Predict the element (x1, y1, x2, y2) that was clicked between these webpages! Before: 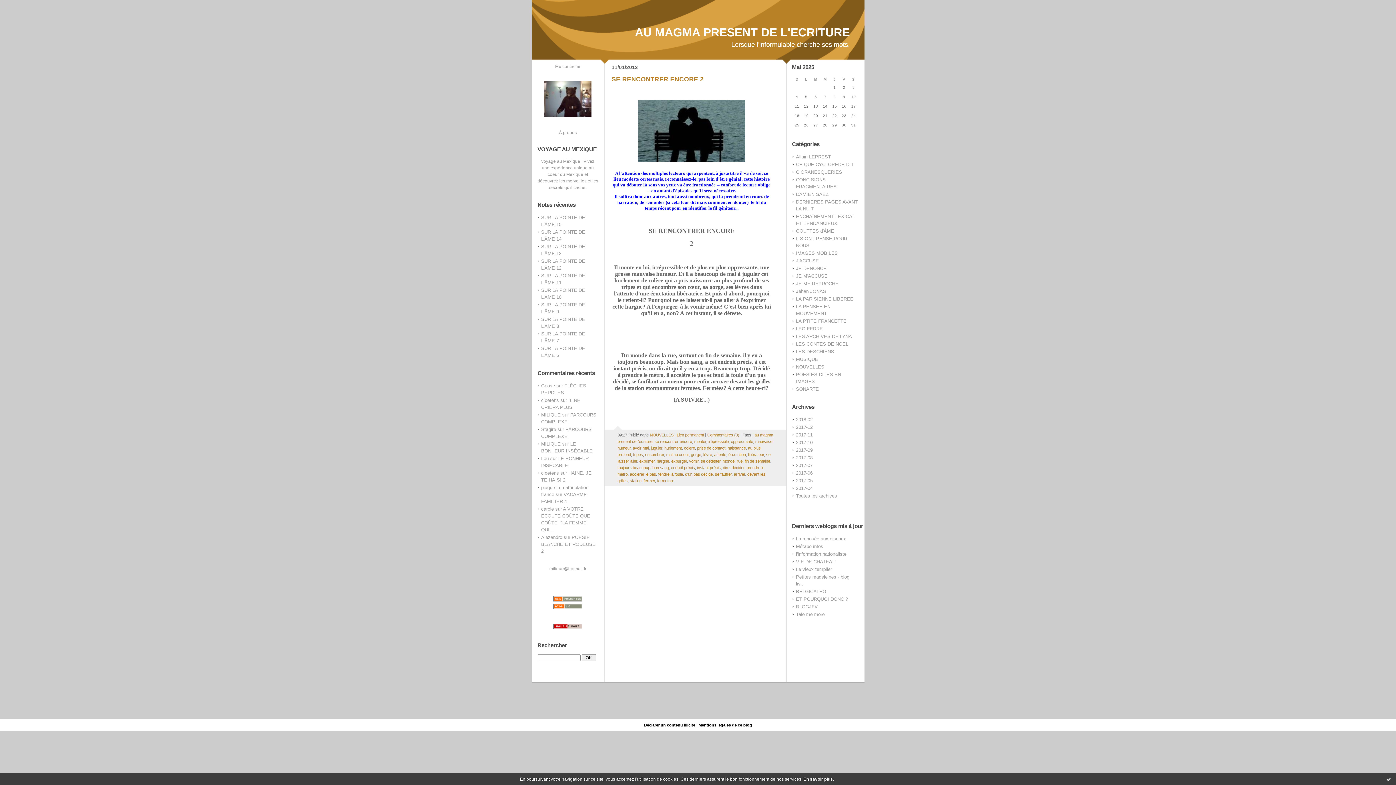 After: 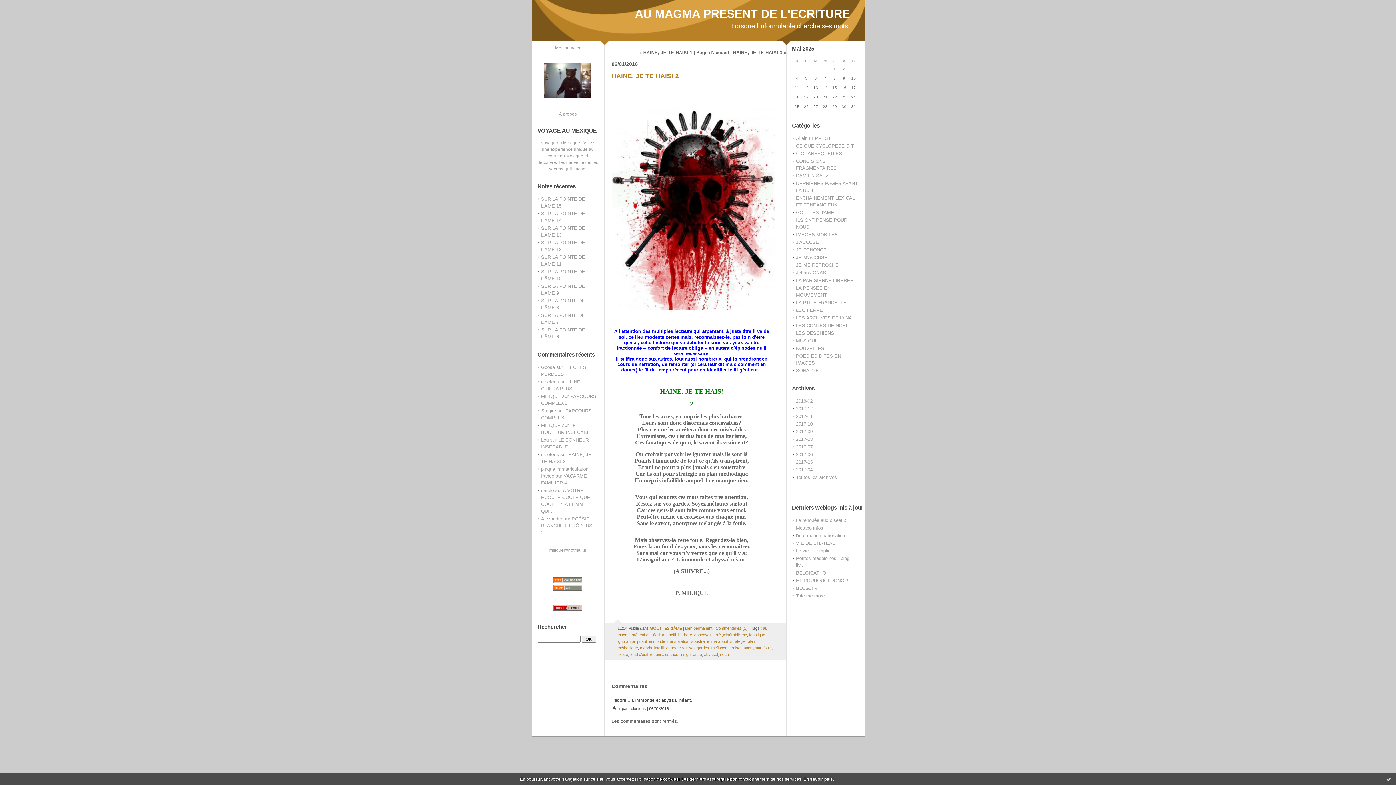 Action: bbox: (541, 470, 559, 476) label: cloetens